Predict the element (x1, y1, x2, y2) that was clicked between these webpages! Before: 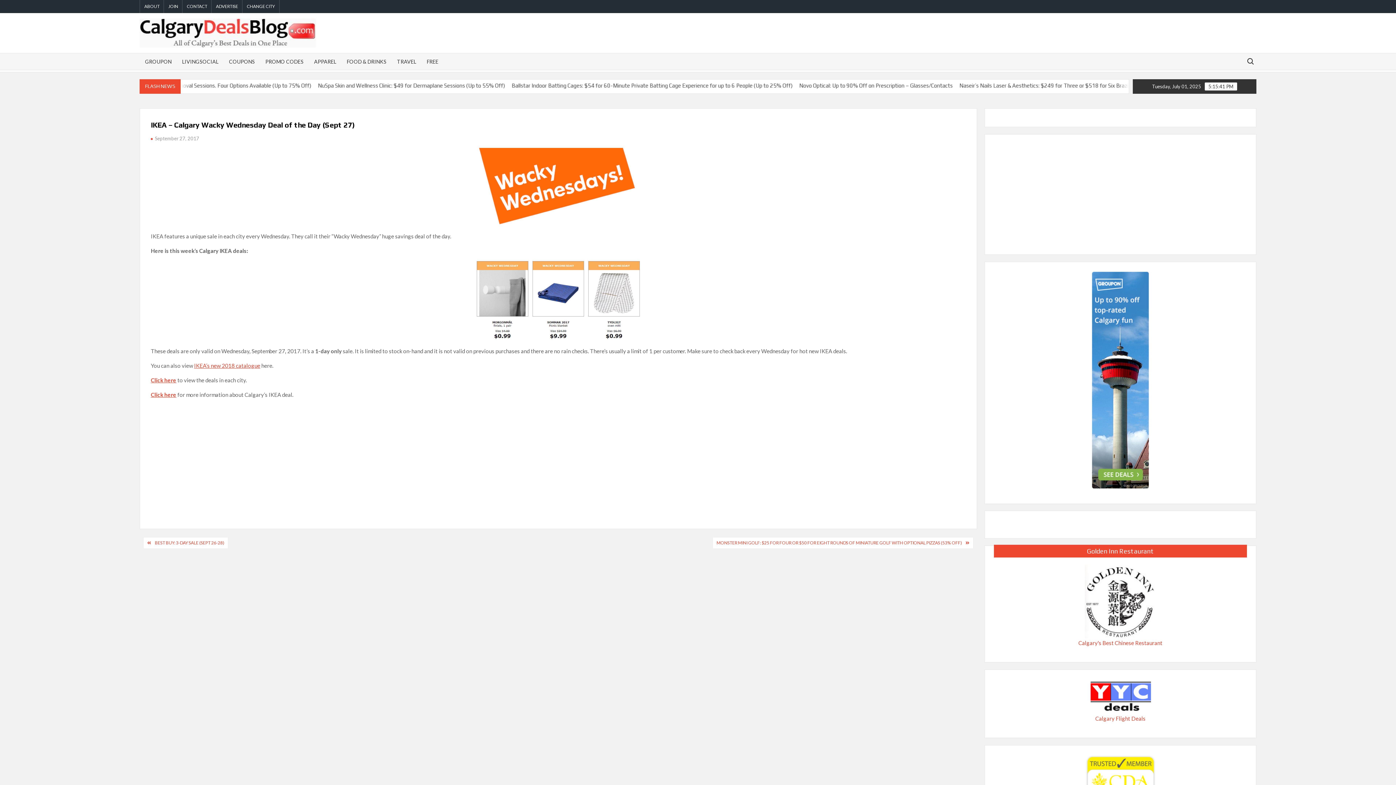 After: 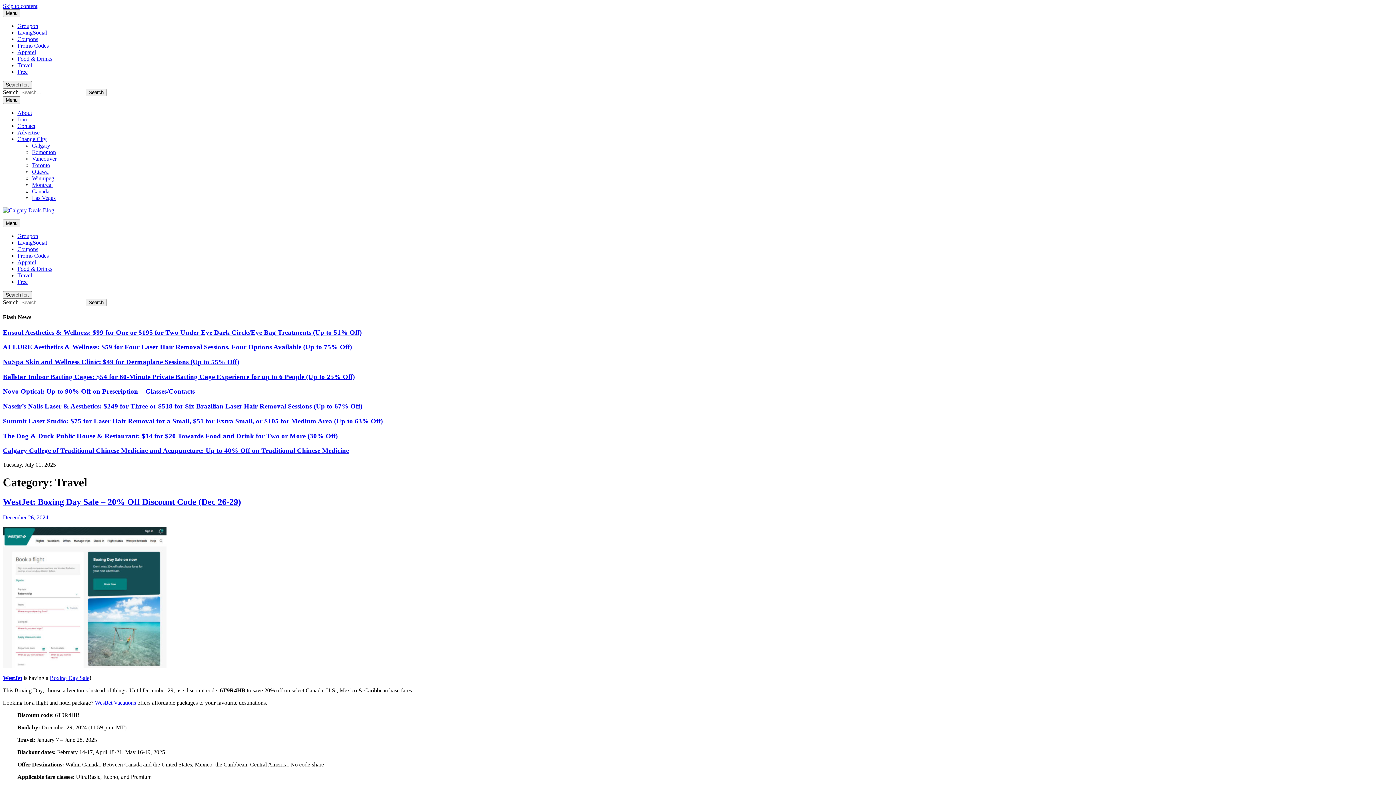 Action: bbox: (391, 53, 421, 69) label: TRAVEL